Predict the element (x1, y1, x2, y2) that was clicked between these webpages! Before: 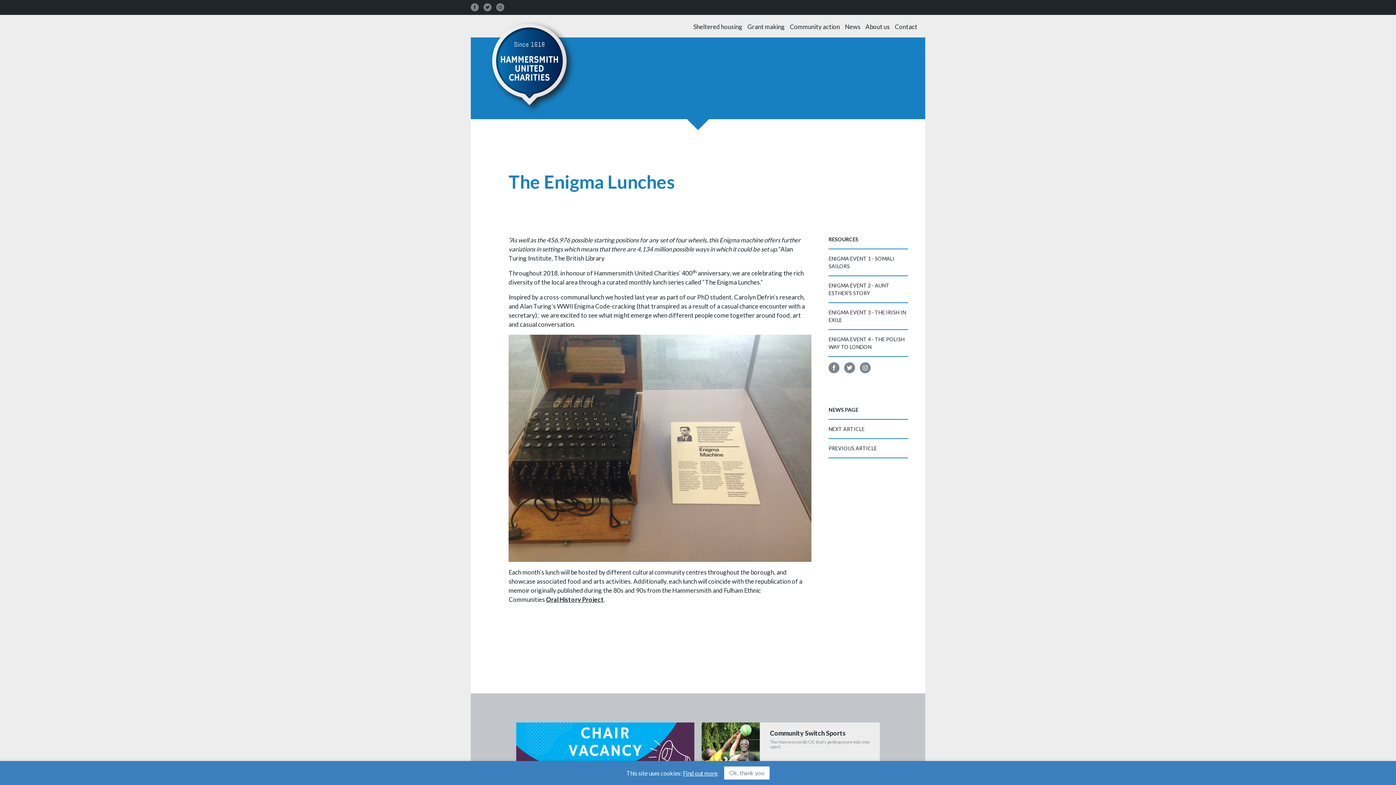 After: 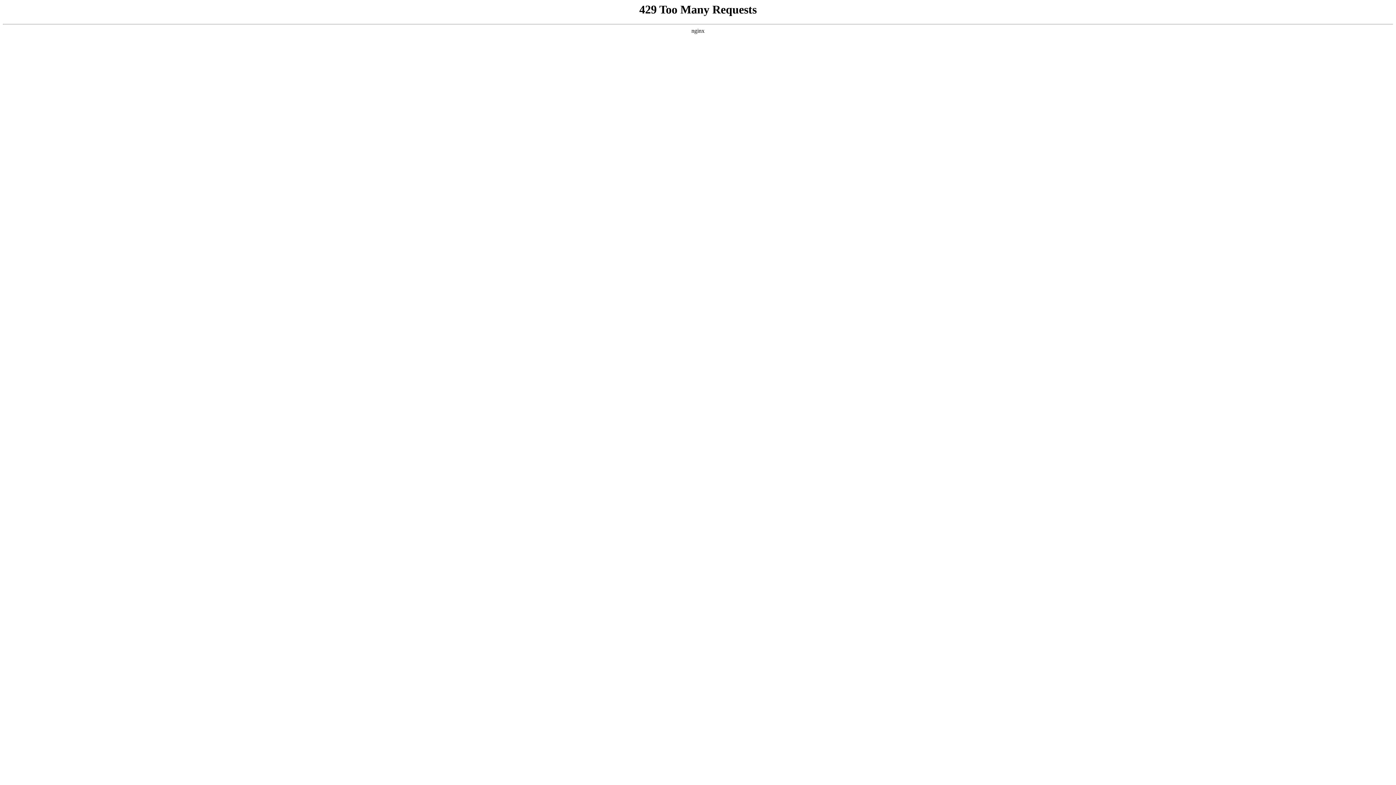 Action: bbox: (828, 308, 908, 330) label: ENIGMA EVENT 3 - THE IRISH IN EXILE